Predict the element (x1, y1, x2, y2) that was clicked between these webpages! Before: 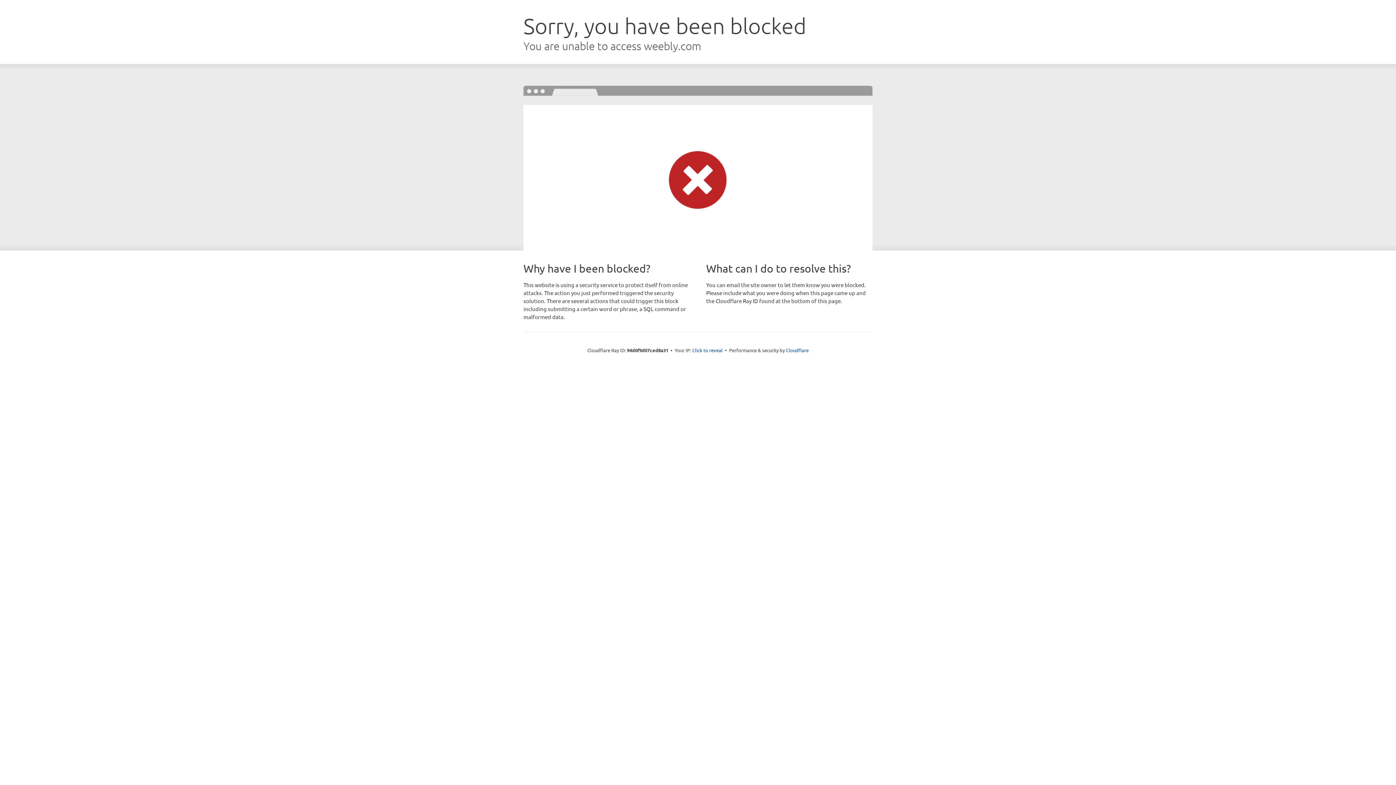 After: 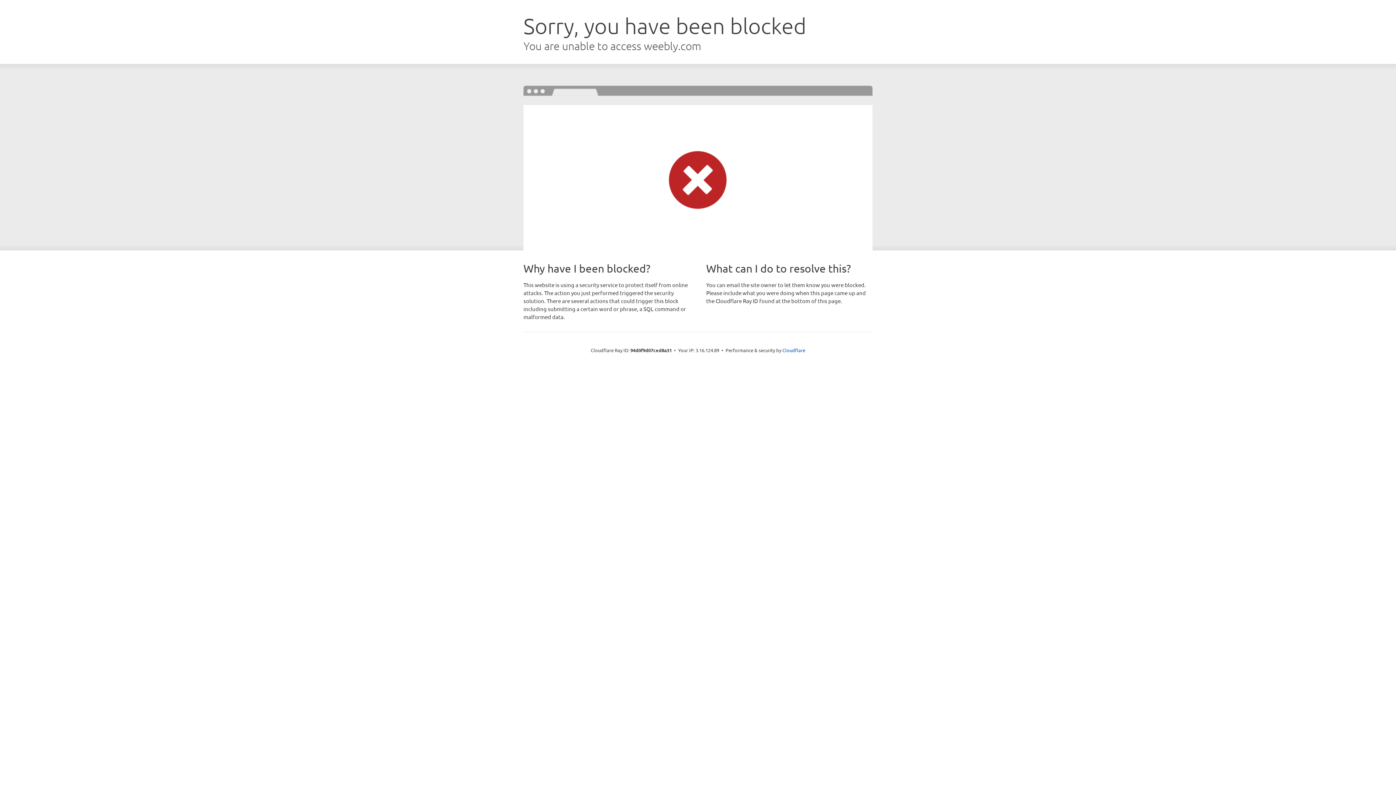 Action: bbox: (692, 346, 722, 353) label: Click to reveal